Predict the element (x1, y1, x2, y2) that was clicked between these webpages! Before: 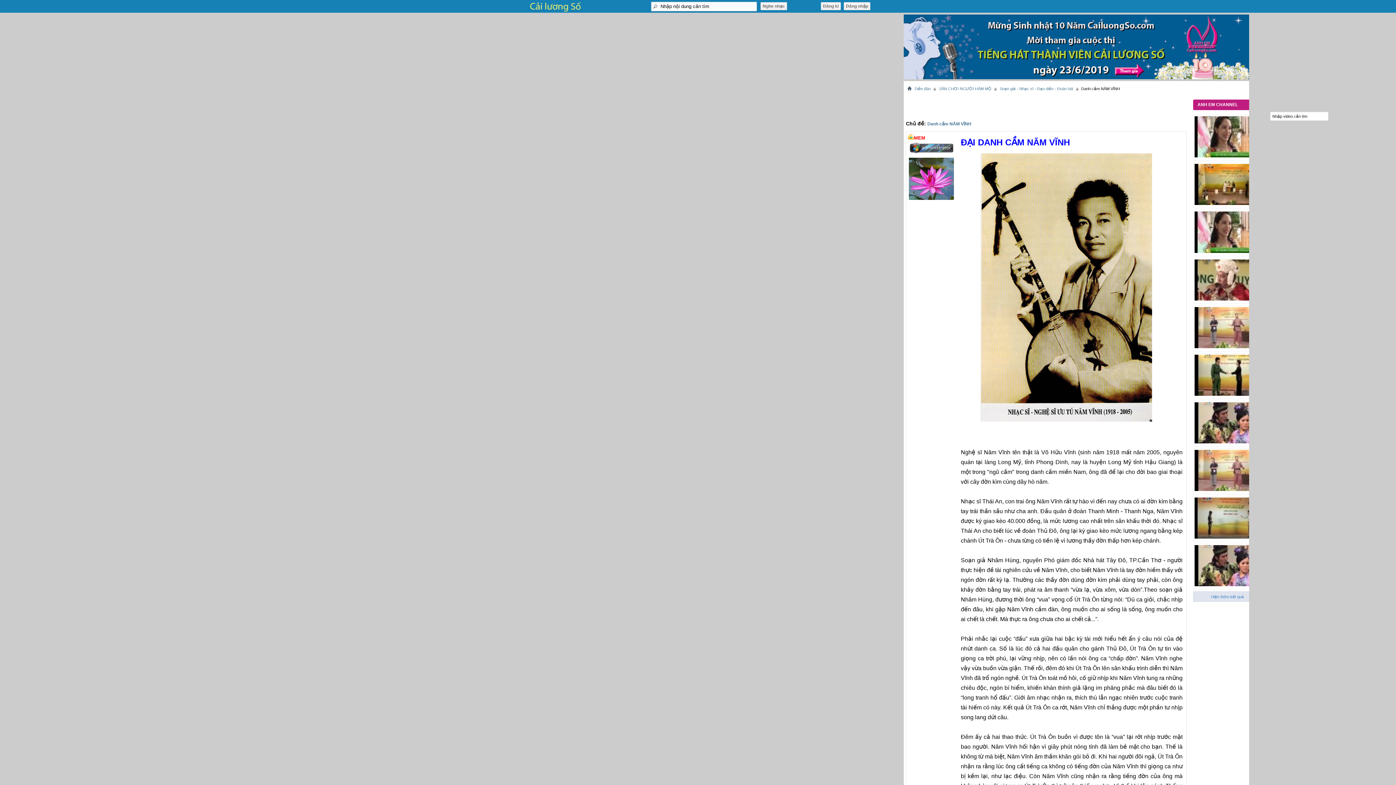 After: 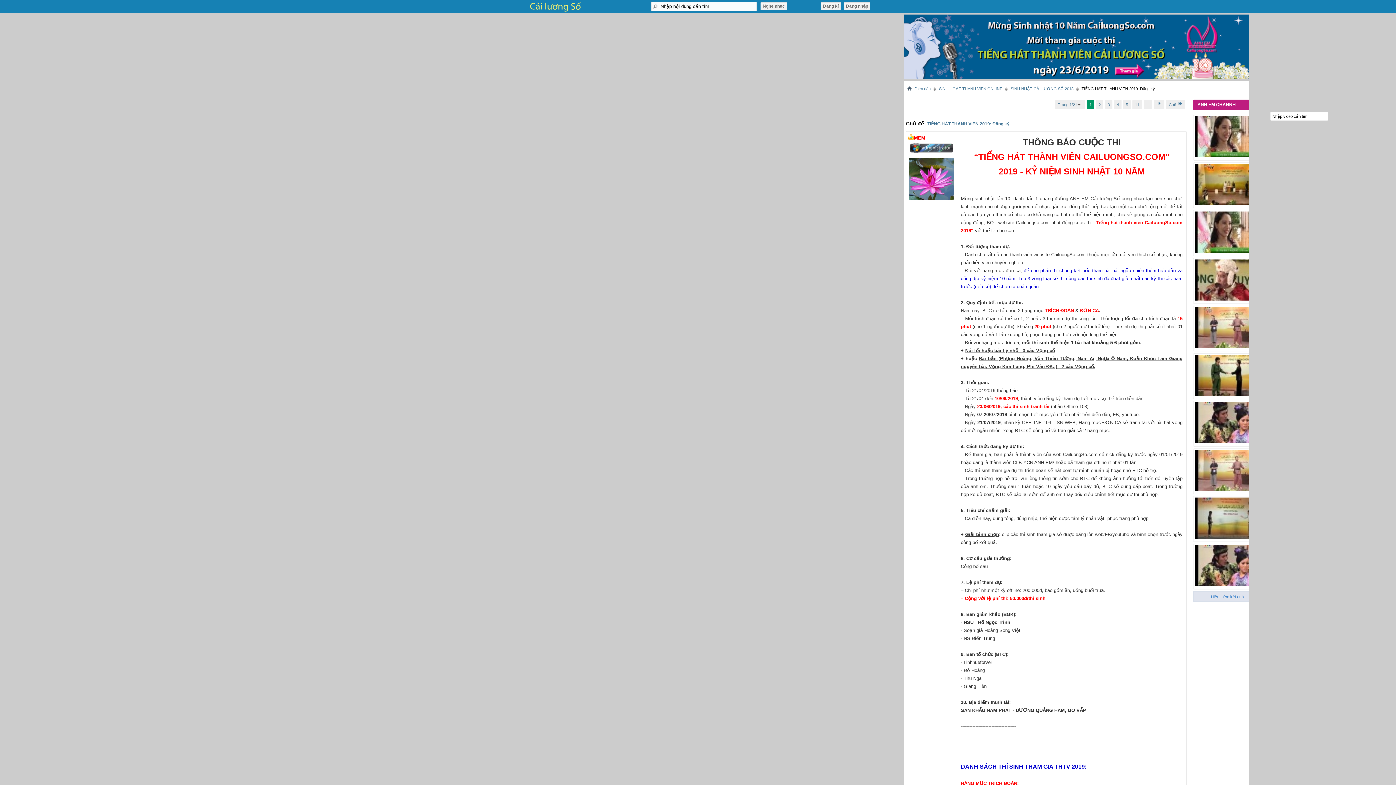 Action: bbox: (904, 75, 1249, 80)